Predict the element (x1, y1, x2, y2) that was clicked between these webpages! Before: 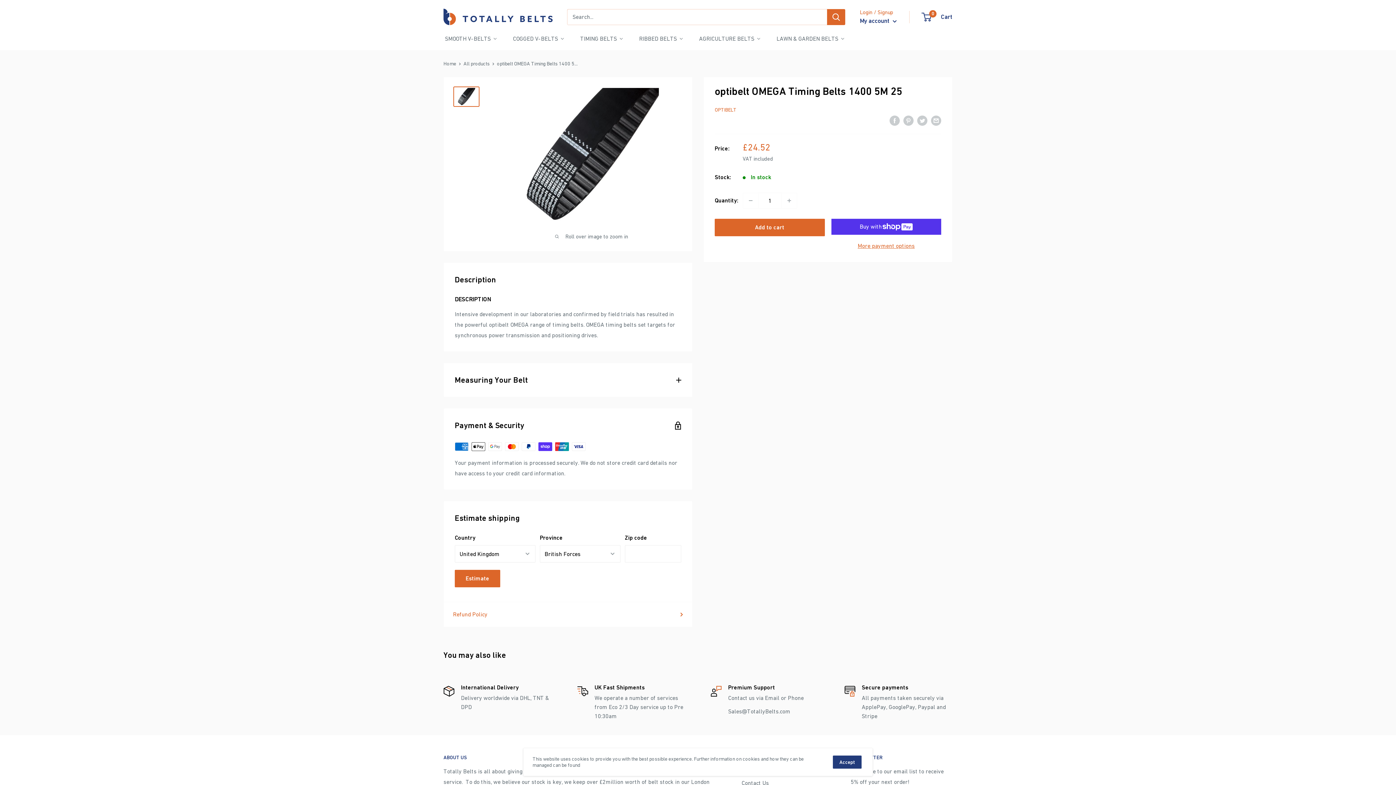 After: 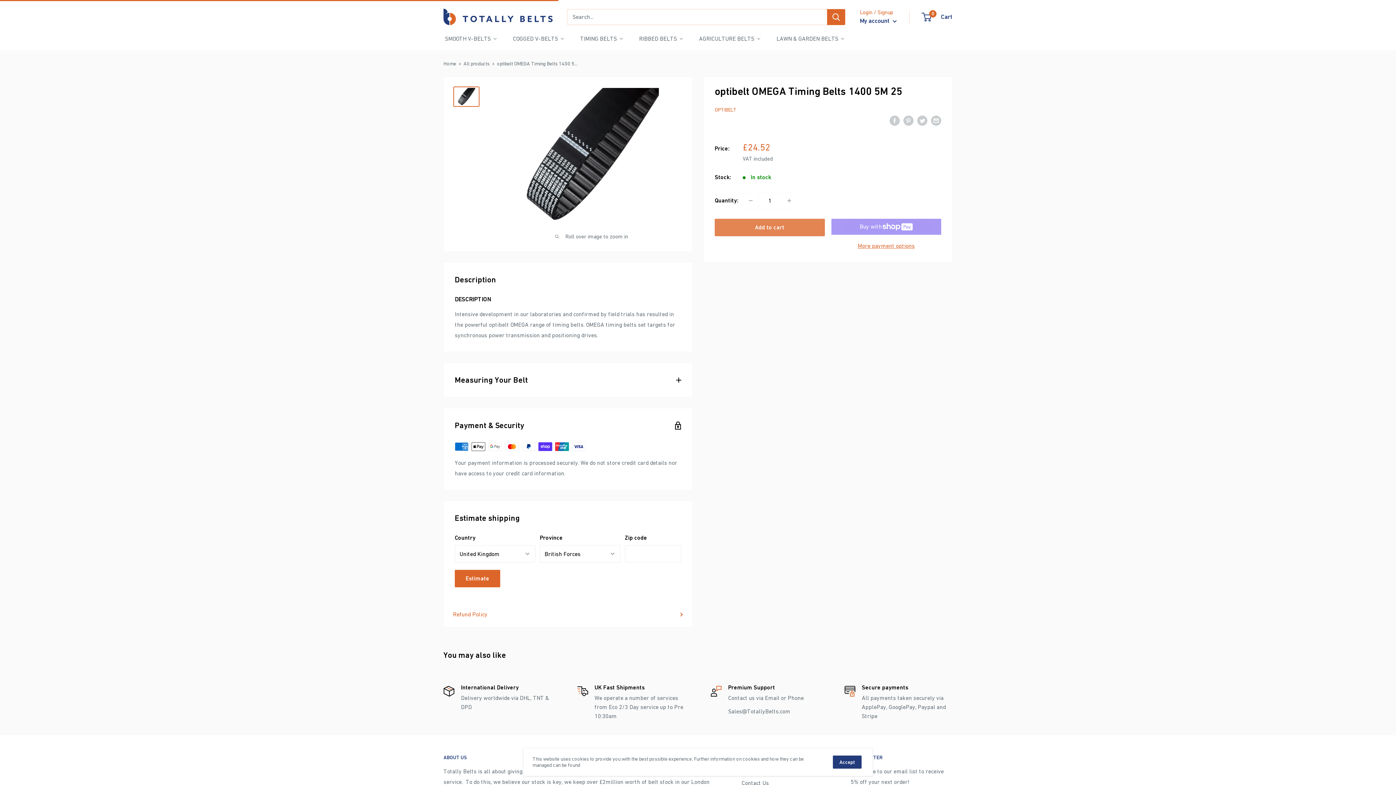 Action: label: Add to cart bbox: (714, 218, 824, 236)